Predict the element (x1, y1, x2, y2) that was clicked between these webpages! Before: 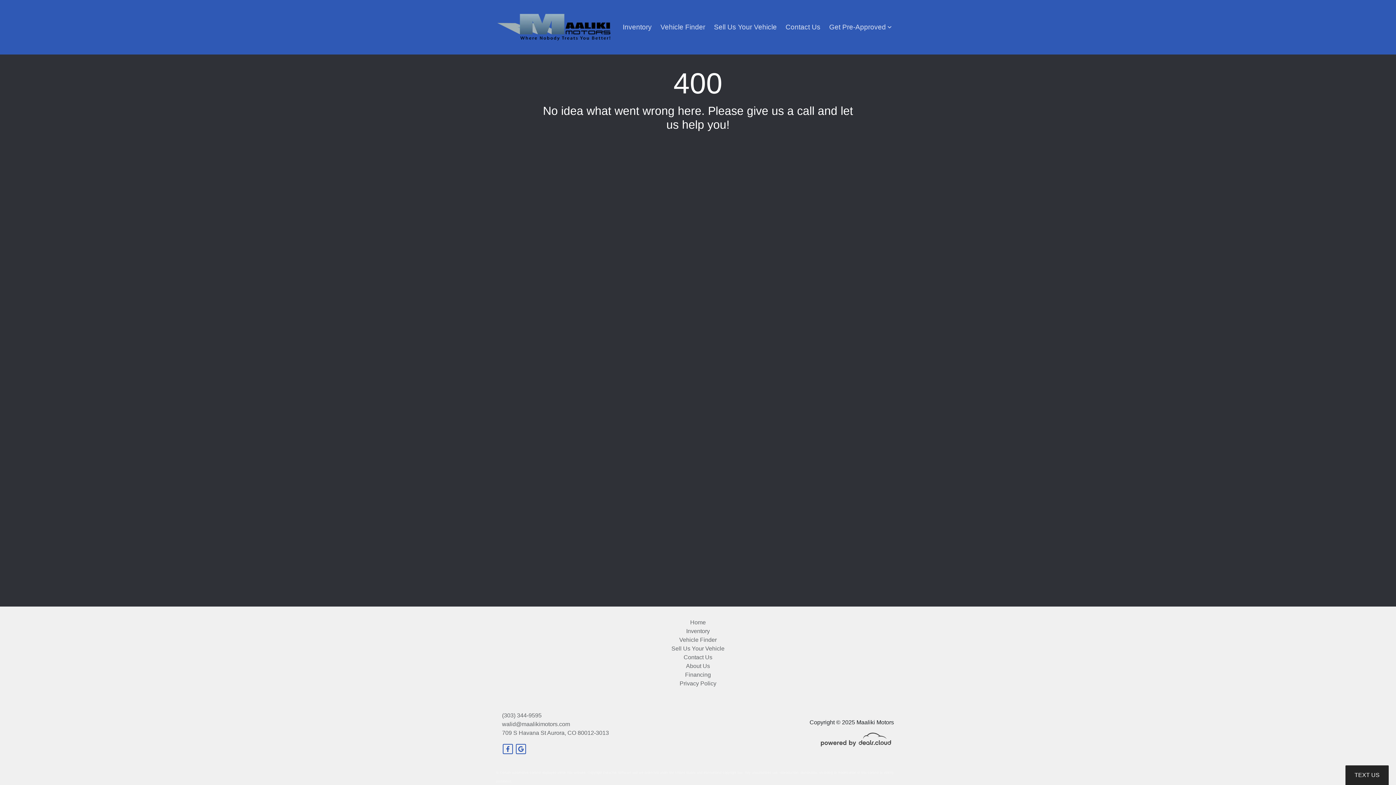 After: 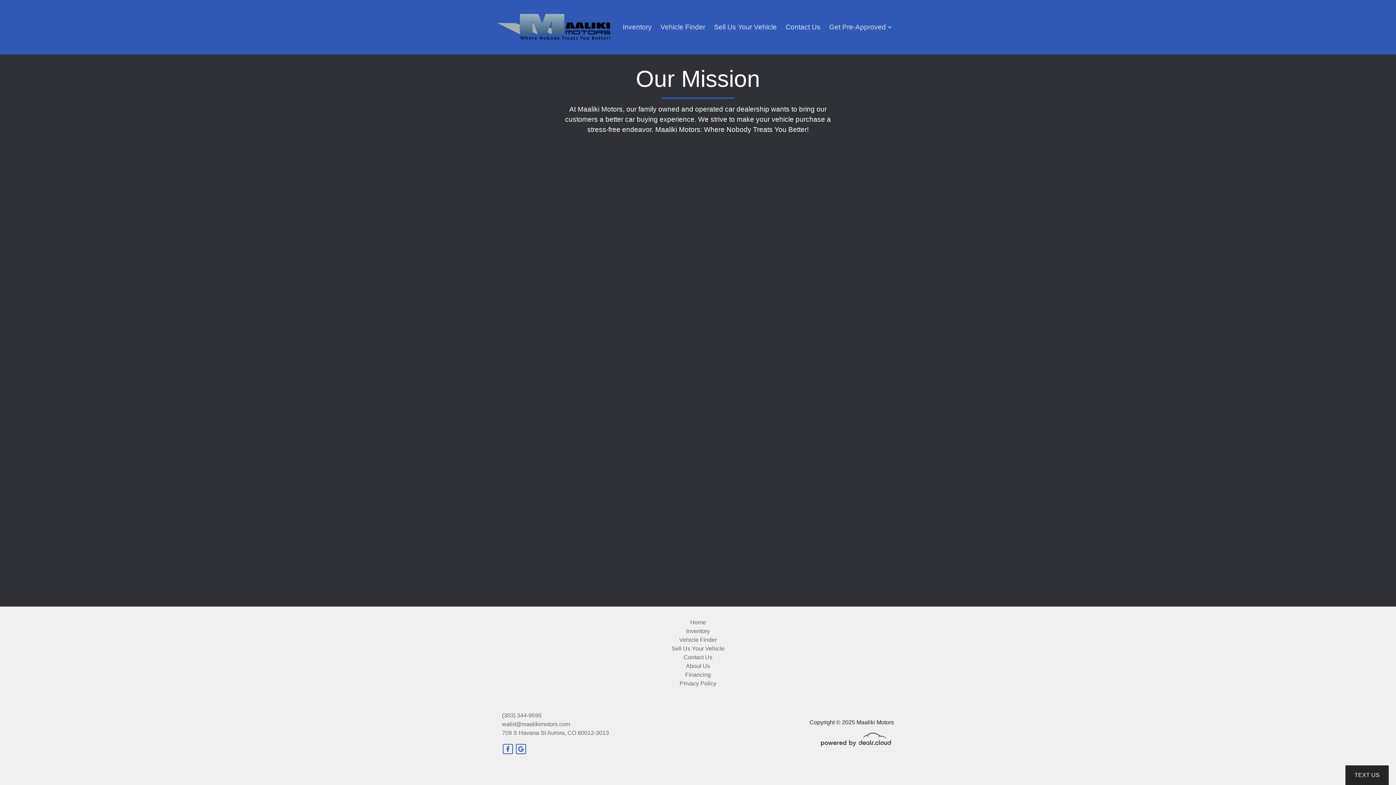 Action: label: About Us bbox: (686, 663, 710, 669)